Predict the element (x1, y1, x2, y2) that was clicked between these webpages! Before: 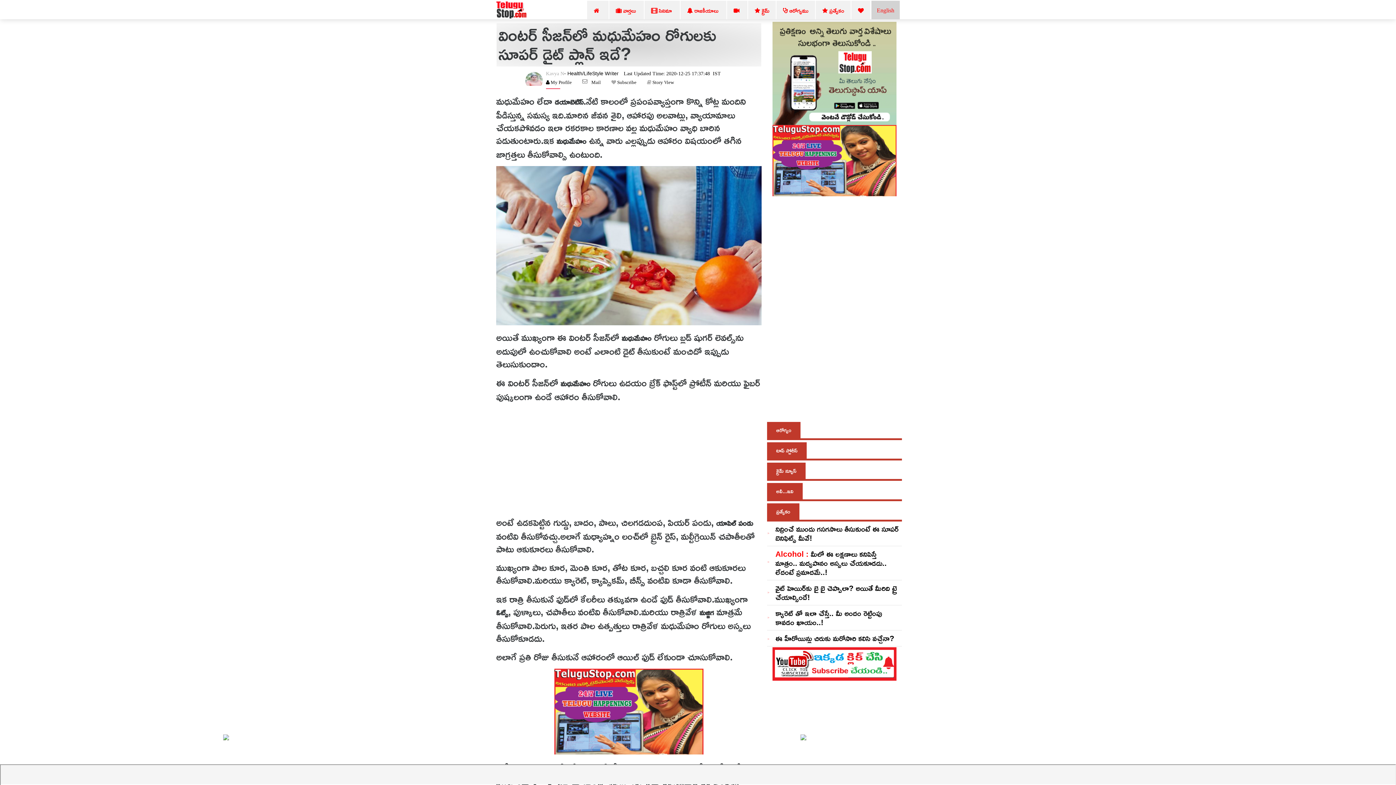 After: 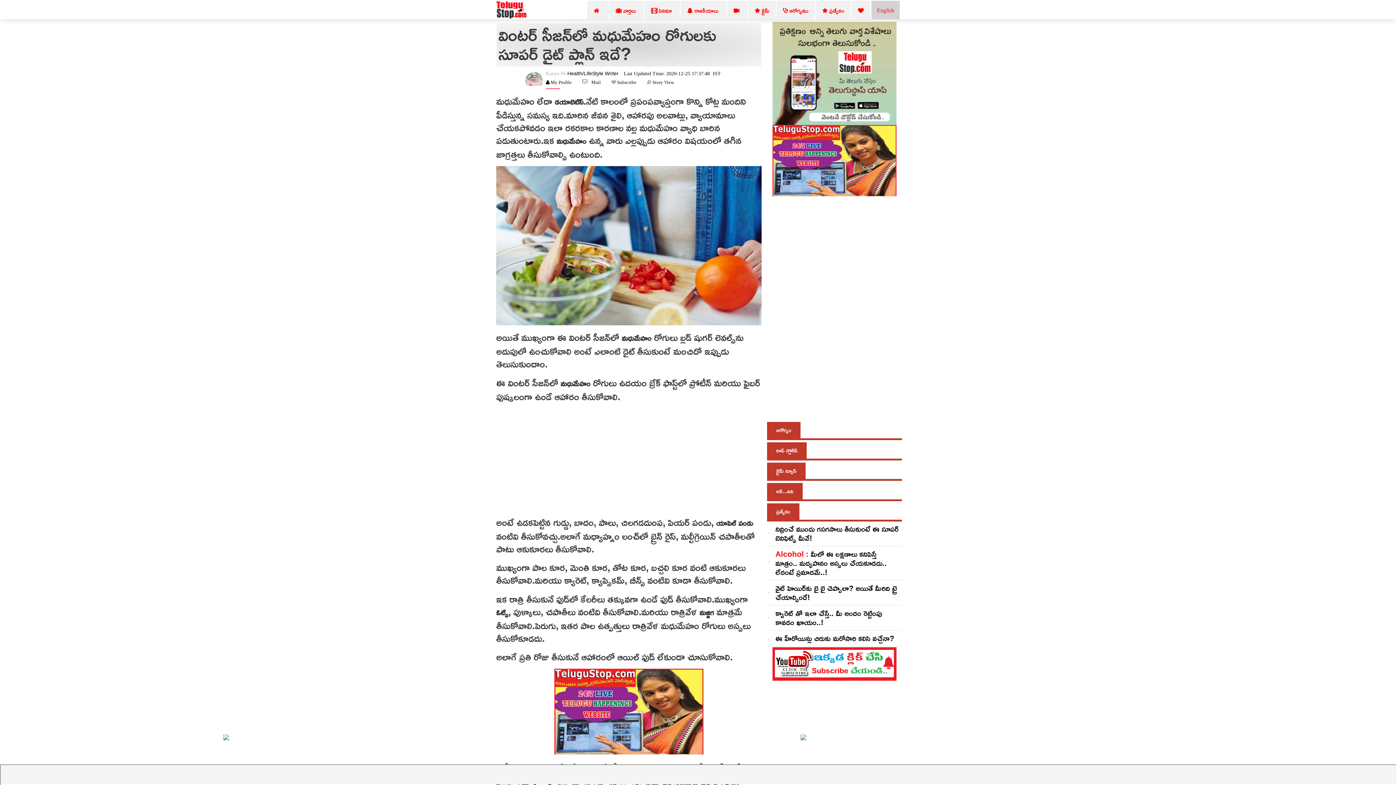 Action: bbox: (549, 80, 571, 84) label:  My Profile